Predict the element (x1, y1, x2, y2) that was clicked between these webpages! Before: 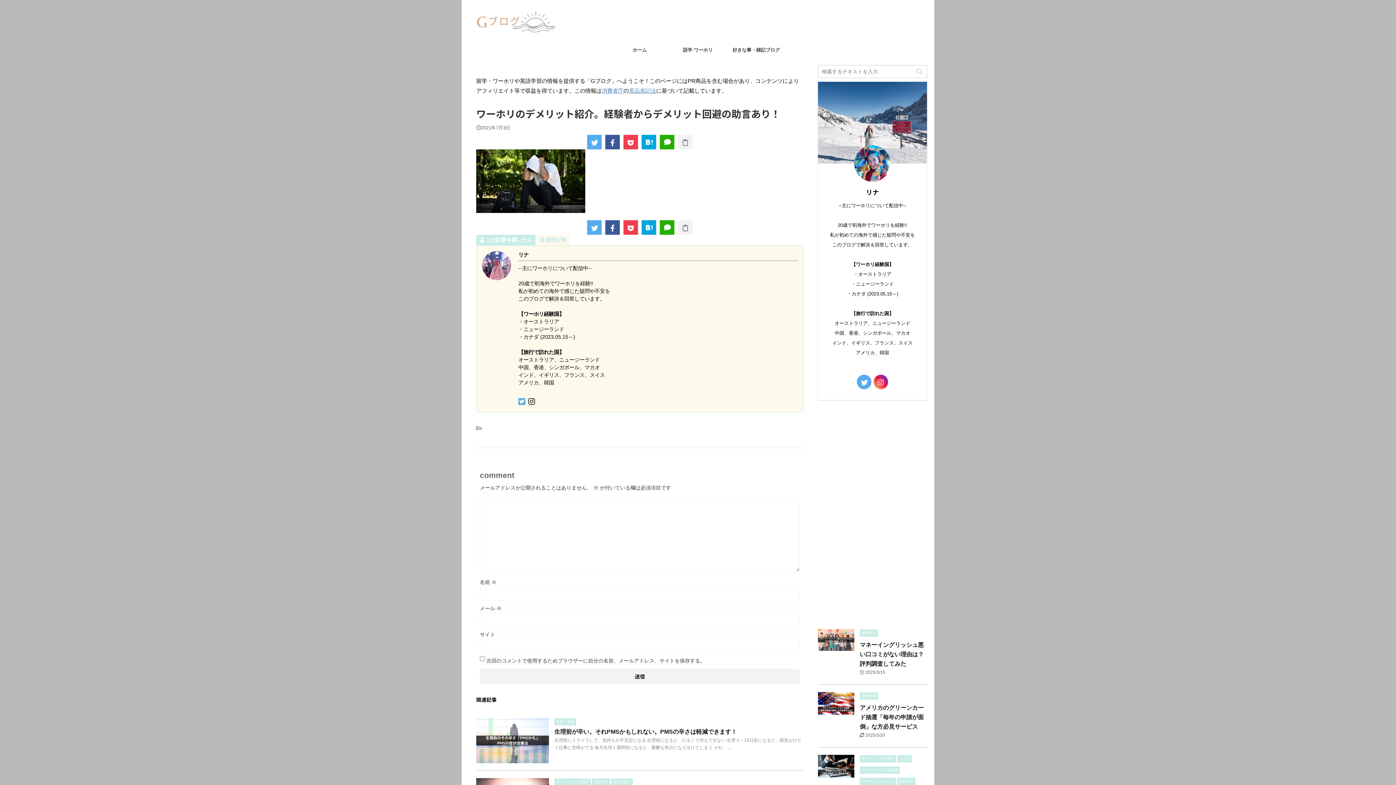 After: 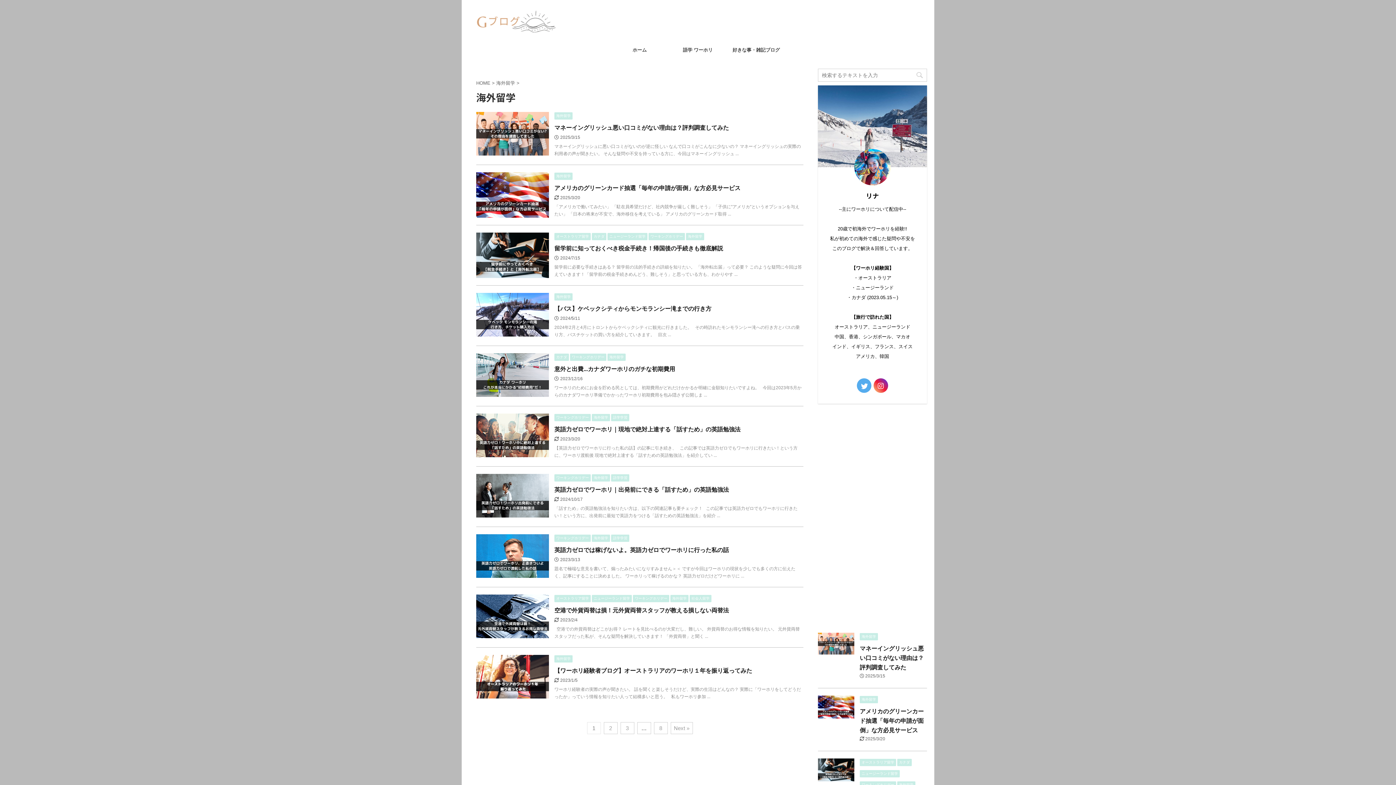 Action: label: 海外留学 bbox: (897, 557, 915, 562)